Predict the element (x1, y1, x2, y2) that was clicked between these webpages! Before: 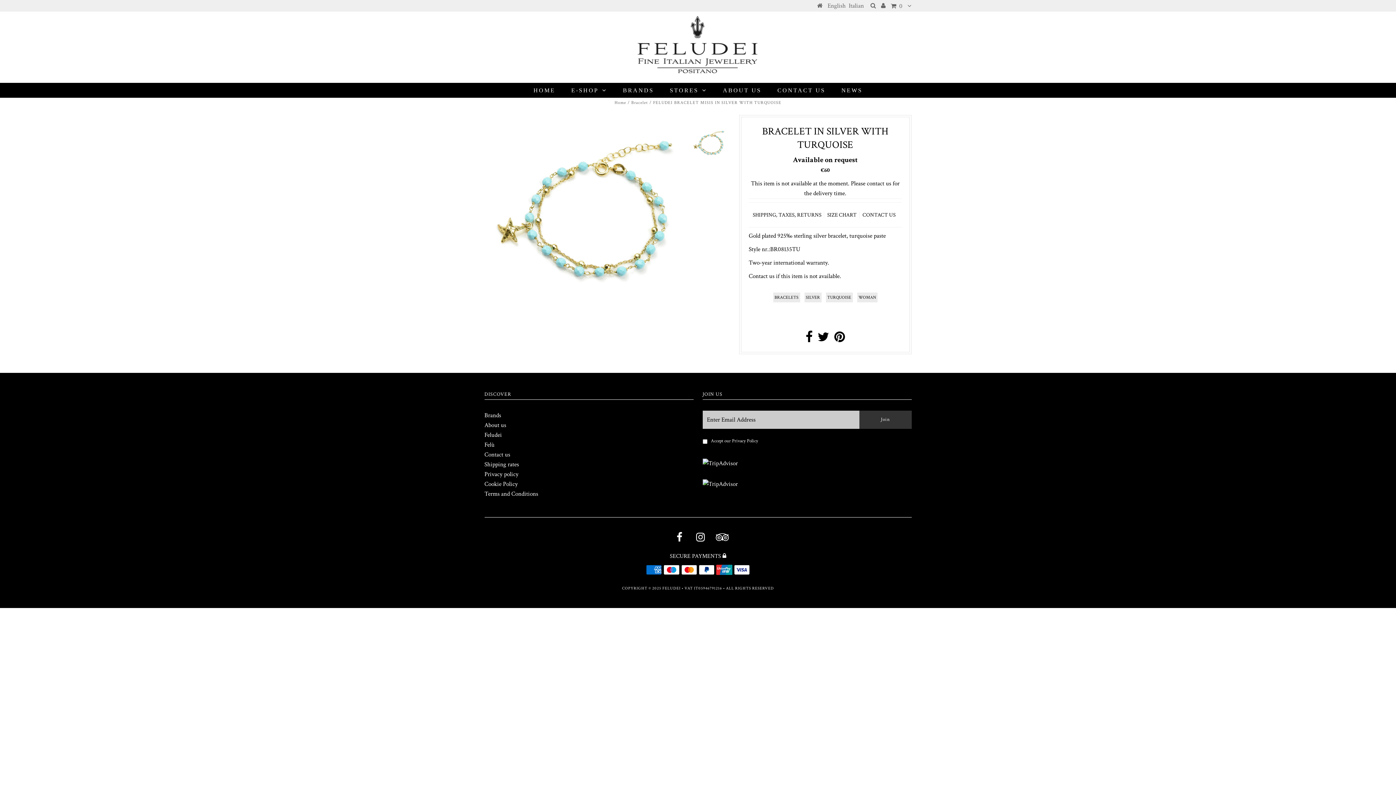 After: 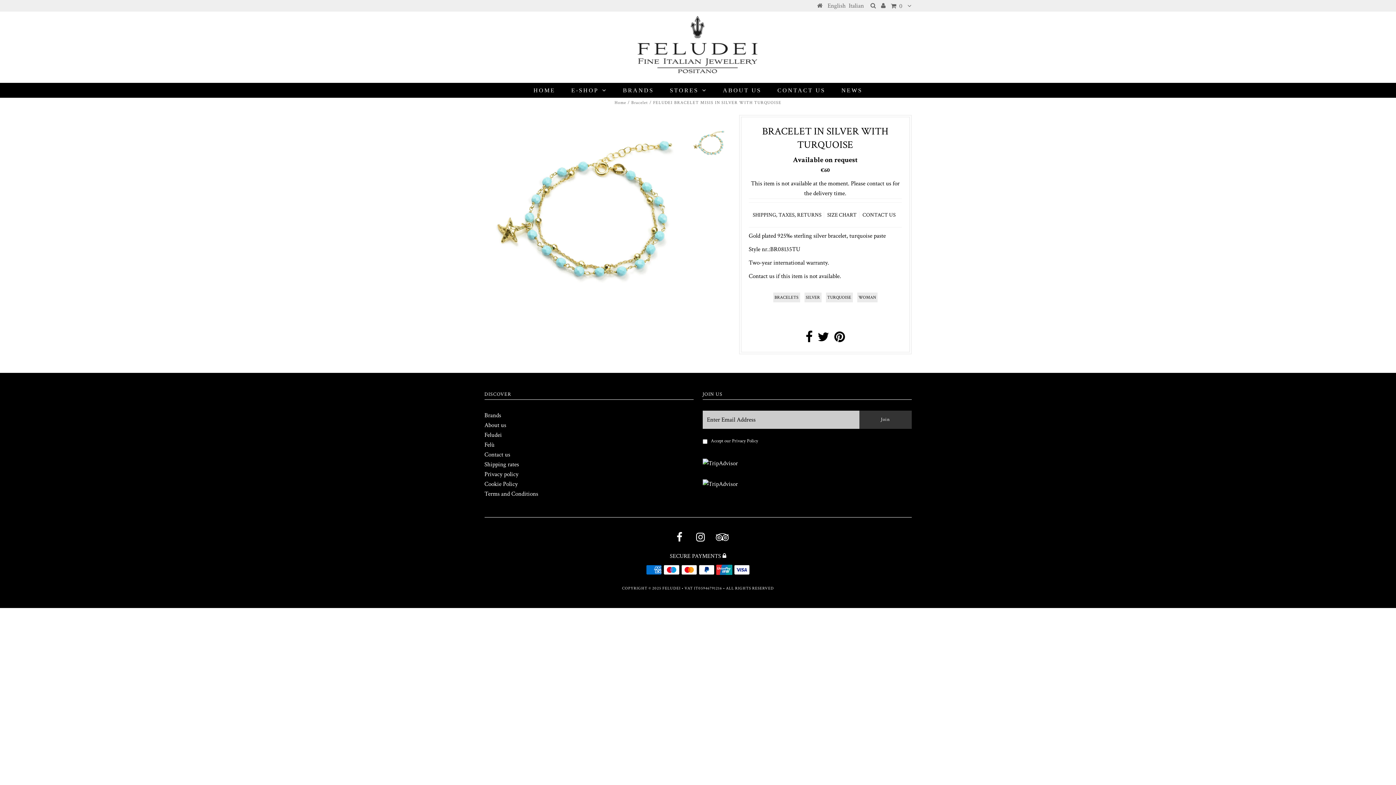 Action: bbox: (702, 459, 738, 467)